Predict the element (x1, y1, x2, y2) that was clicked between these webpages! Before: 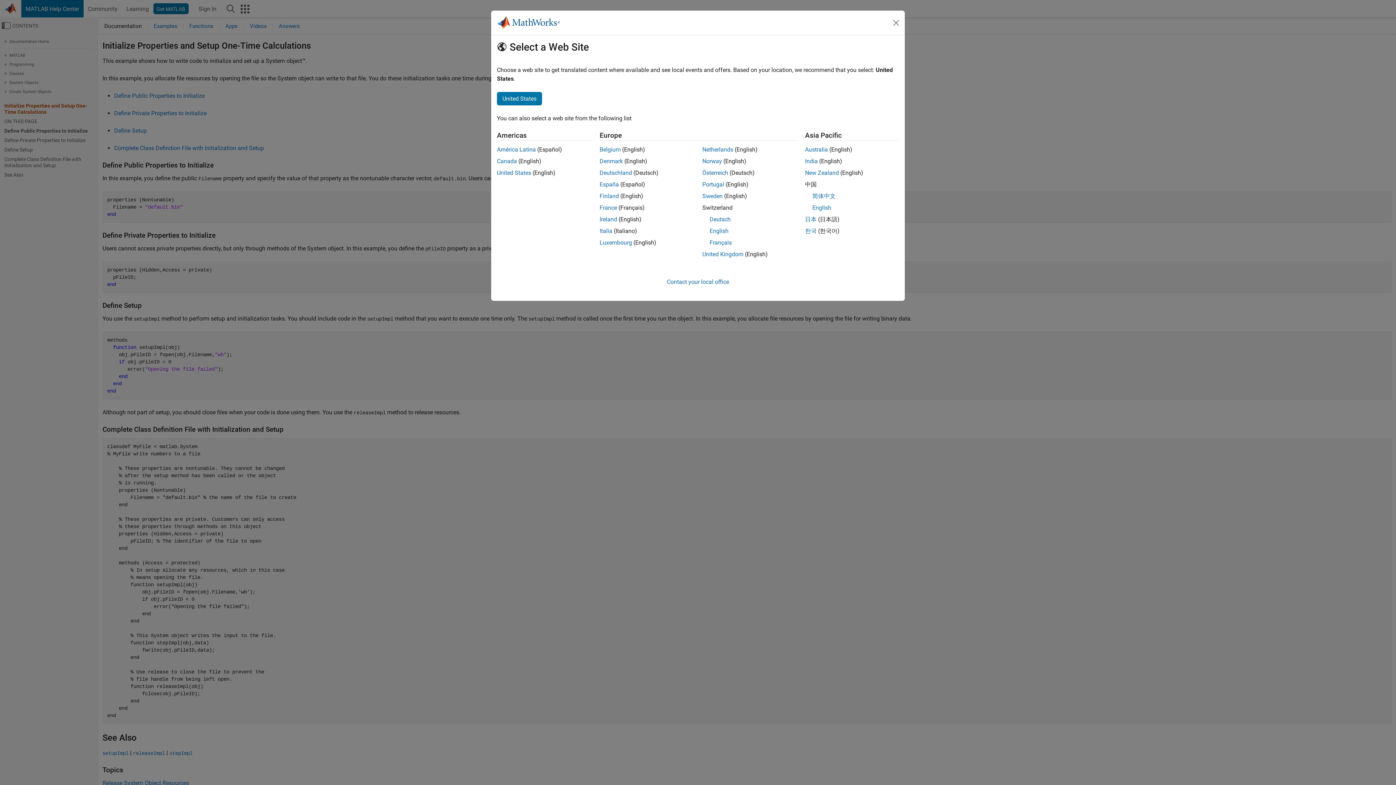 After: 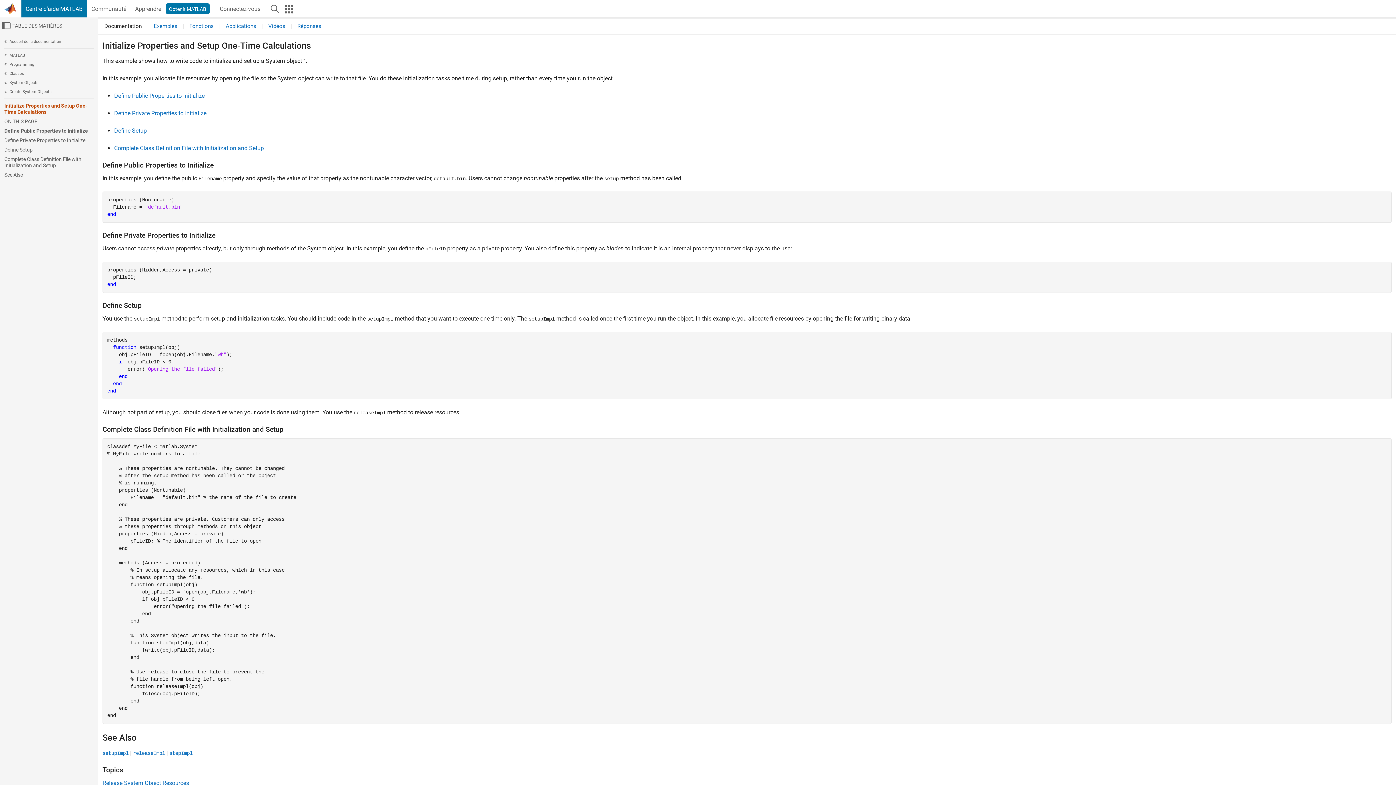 Action: bbox: (709, 239, 732, 246) label: Français